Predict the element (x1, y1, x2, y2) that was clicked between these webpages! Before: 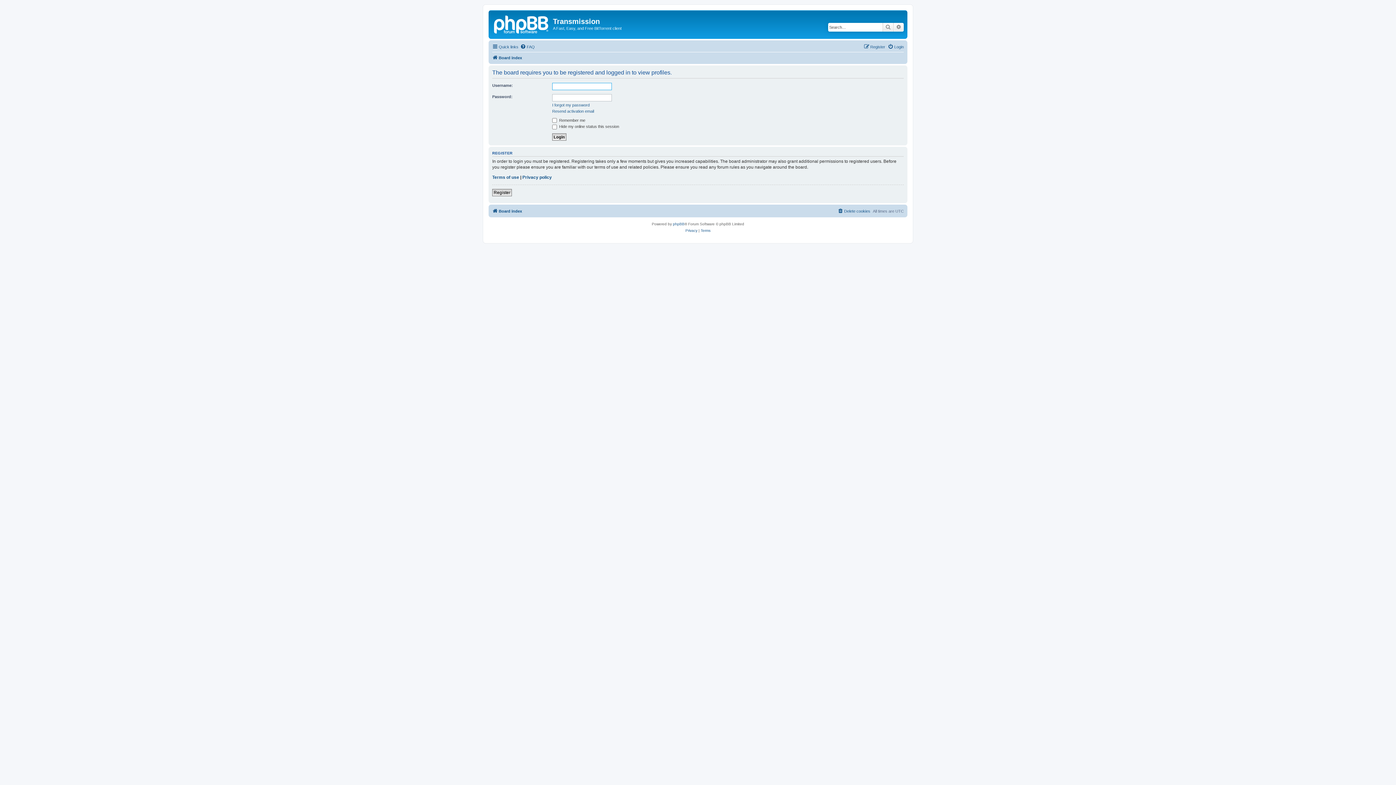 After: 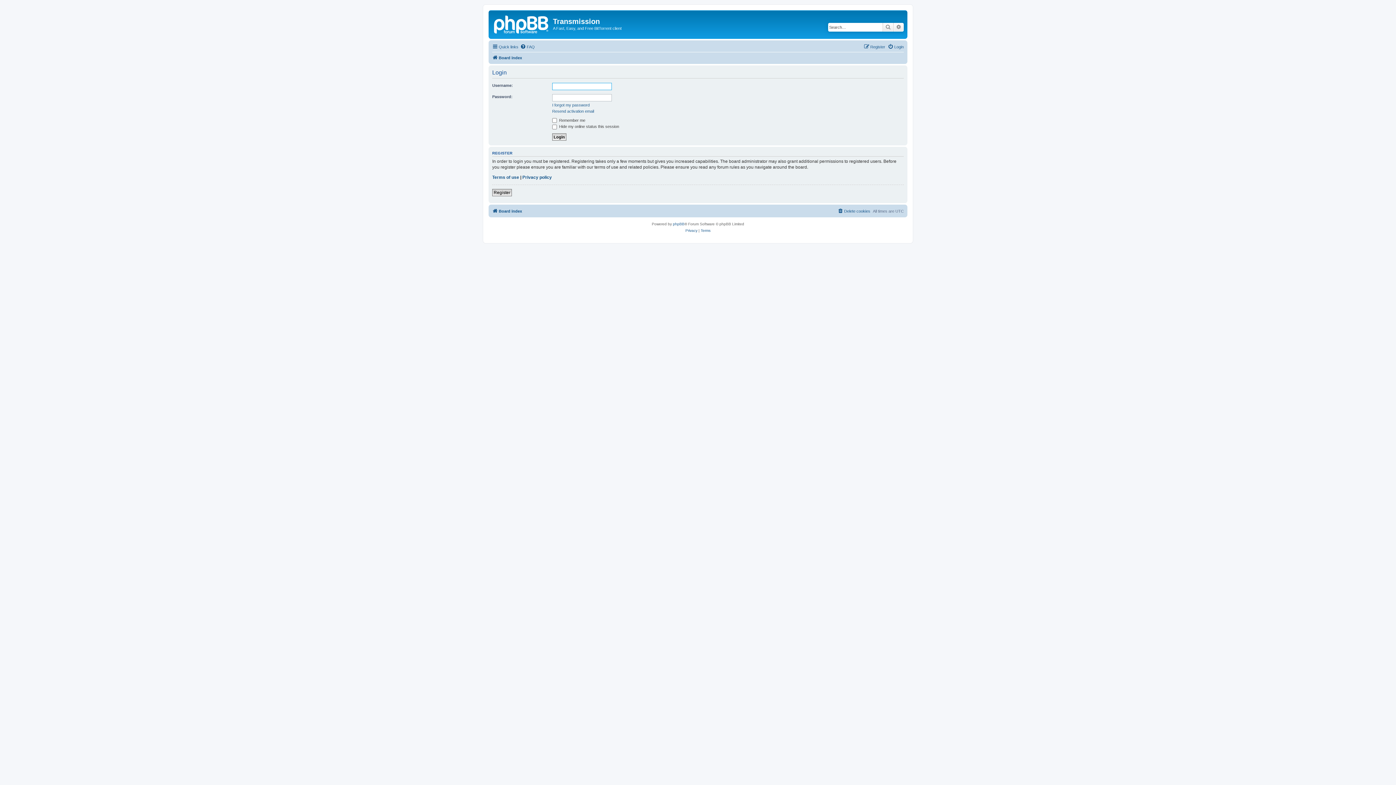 Action: label: Login bbox: (888, 42, 904, 51)